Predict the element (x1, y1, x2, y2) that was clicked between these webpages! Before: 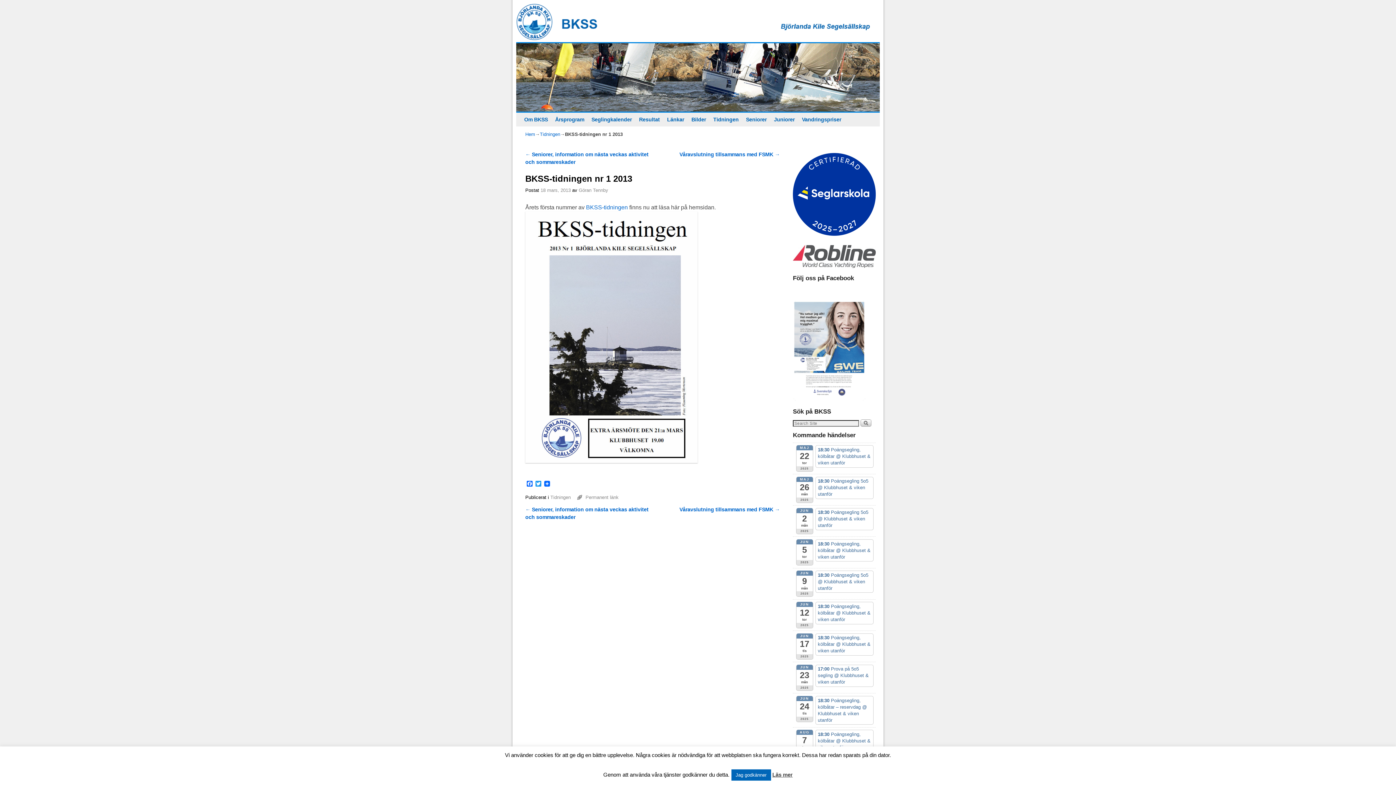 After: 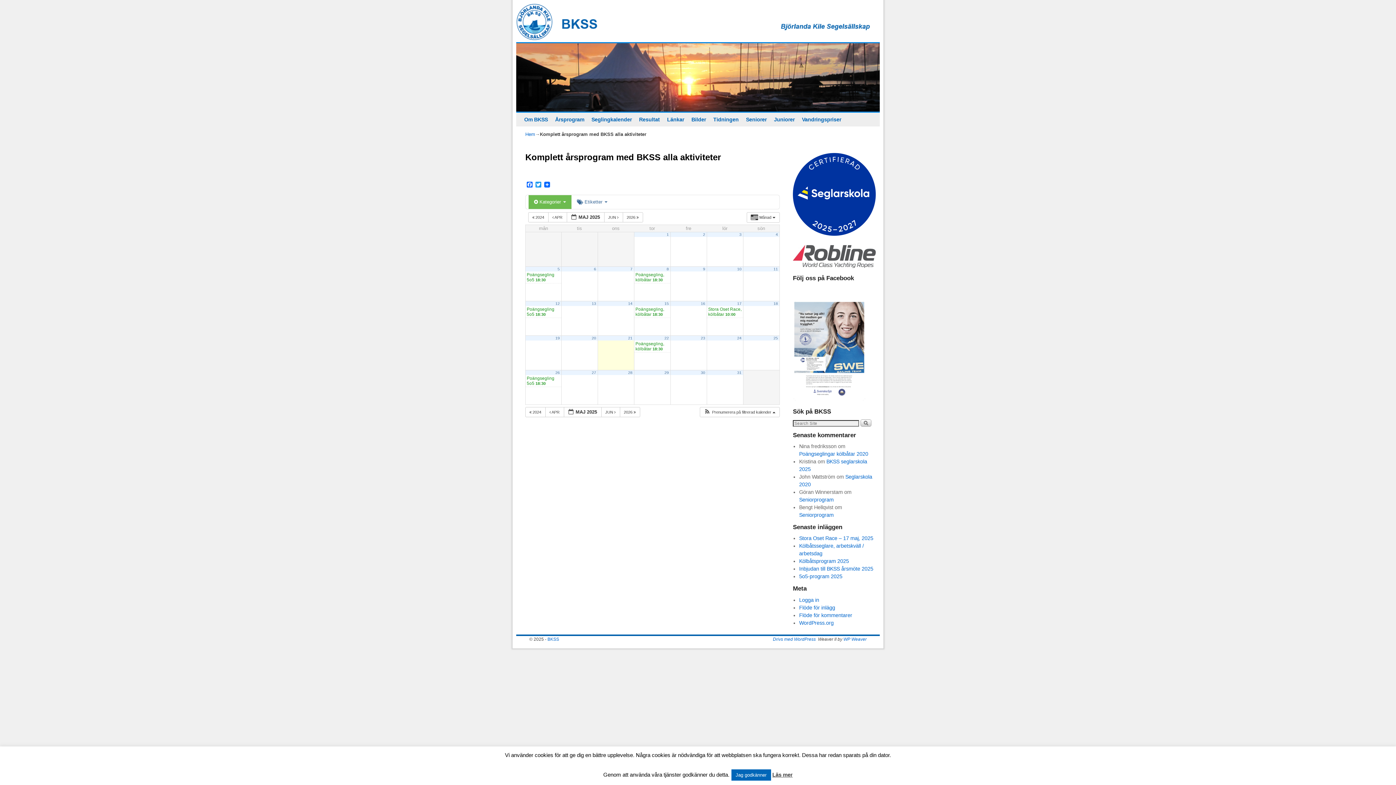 Action: label: Årsprogram bbox: (551, 112, 588, 126)